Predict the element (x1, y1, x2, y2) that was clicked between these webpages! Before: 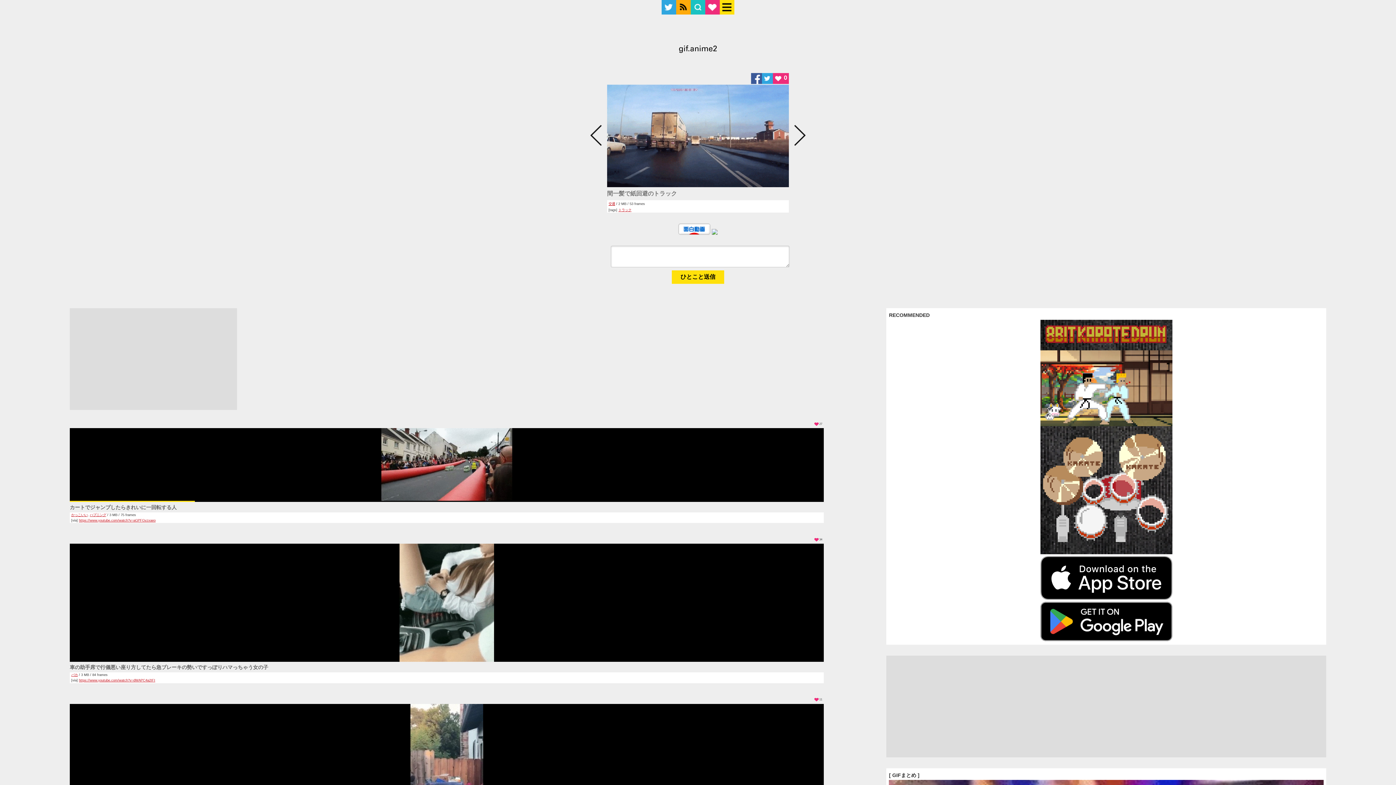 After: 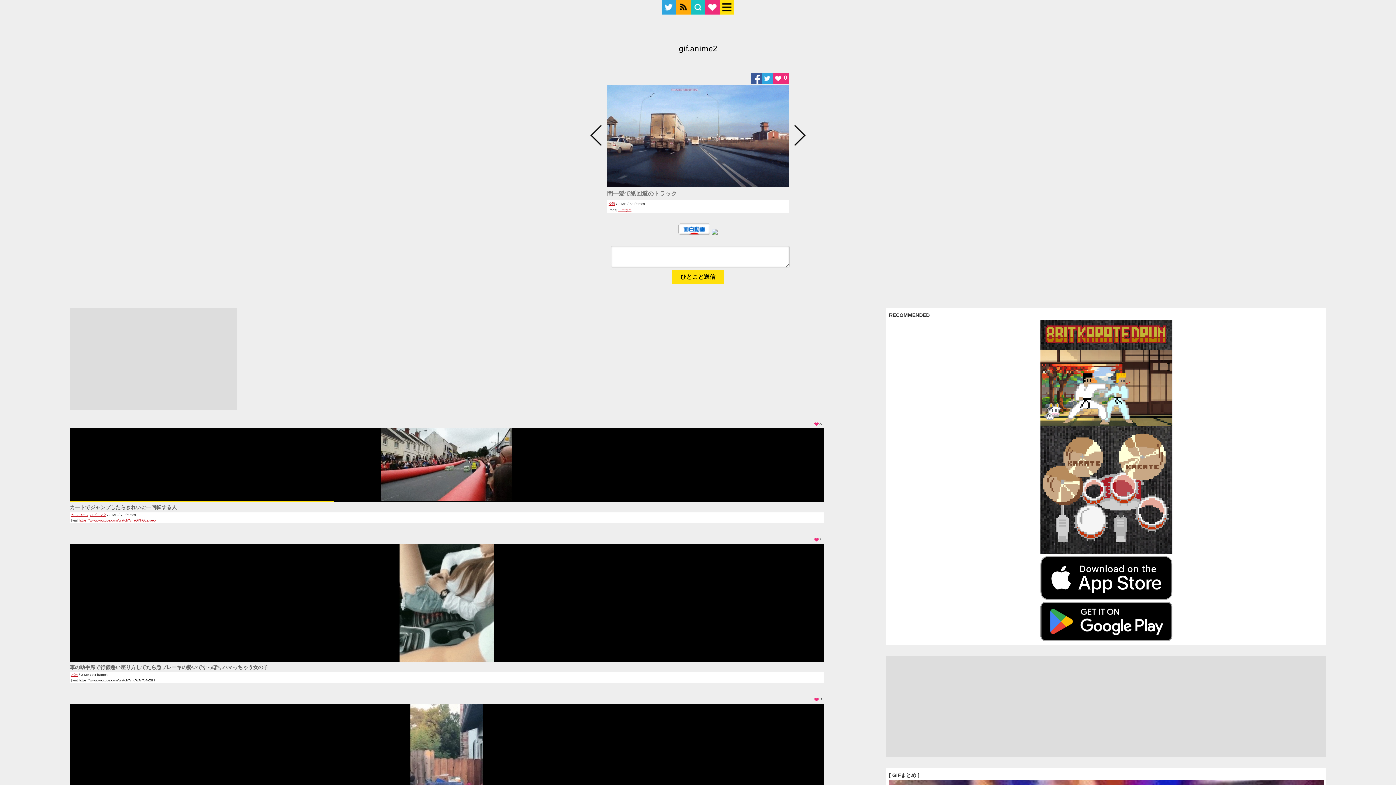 Action: label: https://www.youtube.com/watch?v=dWAPC4a2IFI bbox: (78, 678, 155, 682)